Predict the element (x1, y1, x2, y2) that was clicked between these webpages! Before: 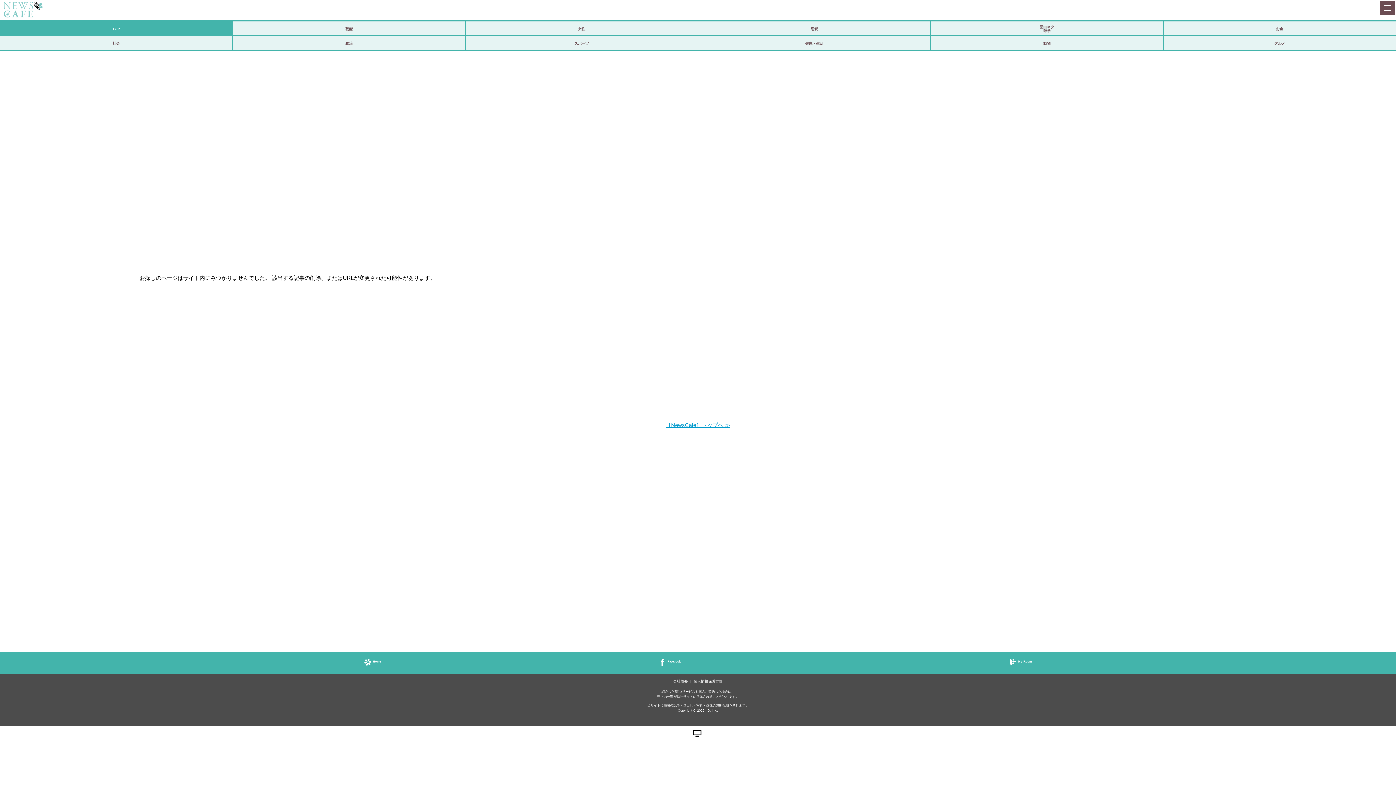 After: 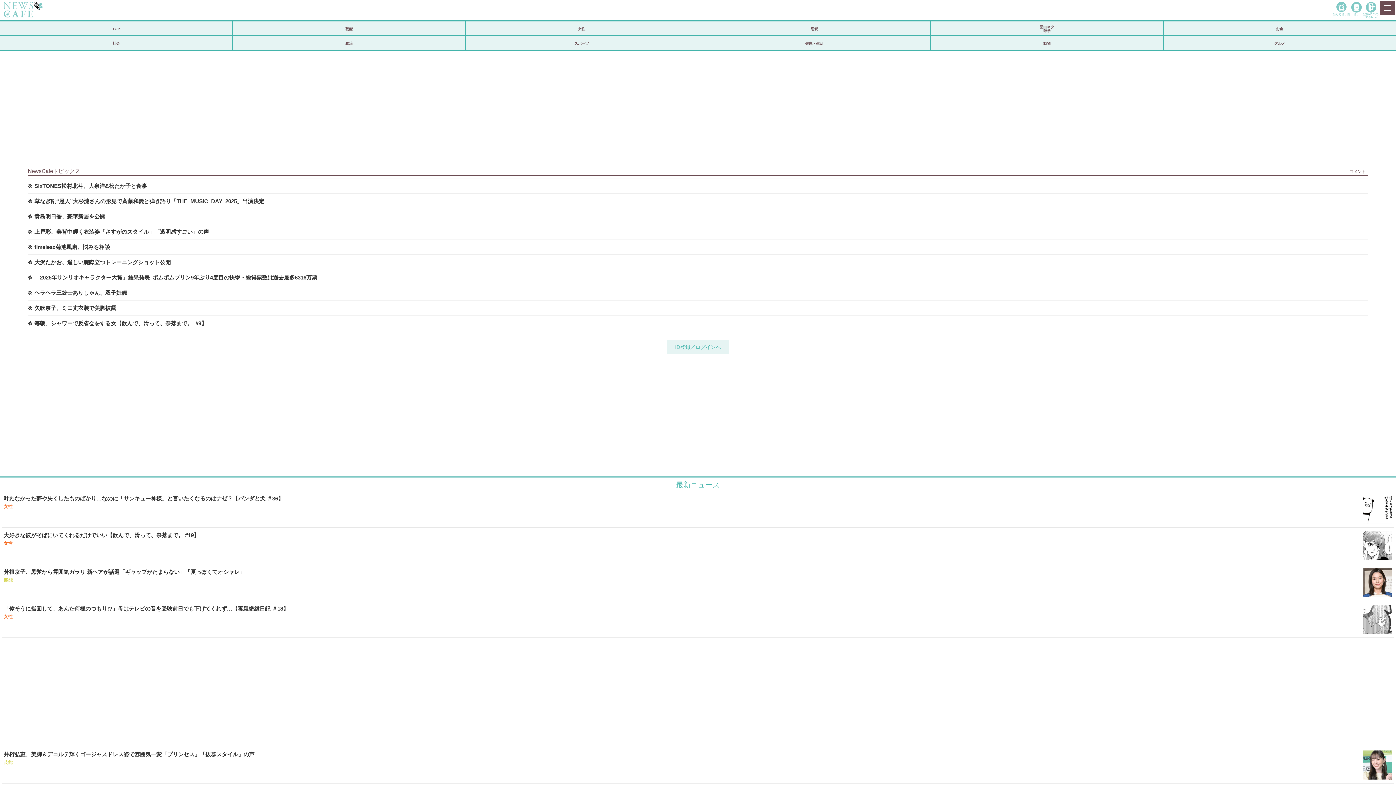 Action: label: Home bbox: (373, 659, 657, 663)